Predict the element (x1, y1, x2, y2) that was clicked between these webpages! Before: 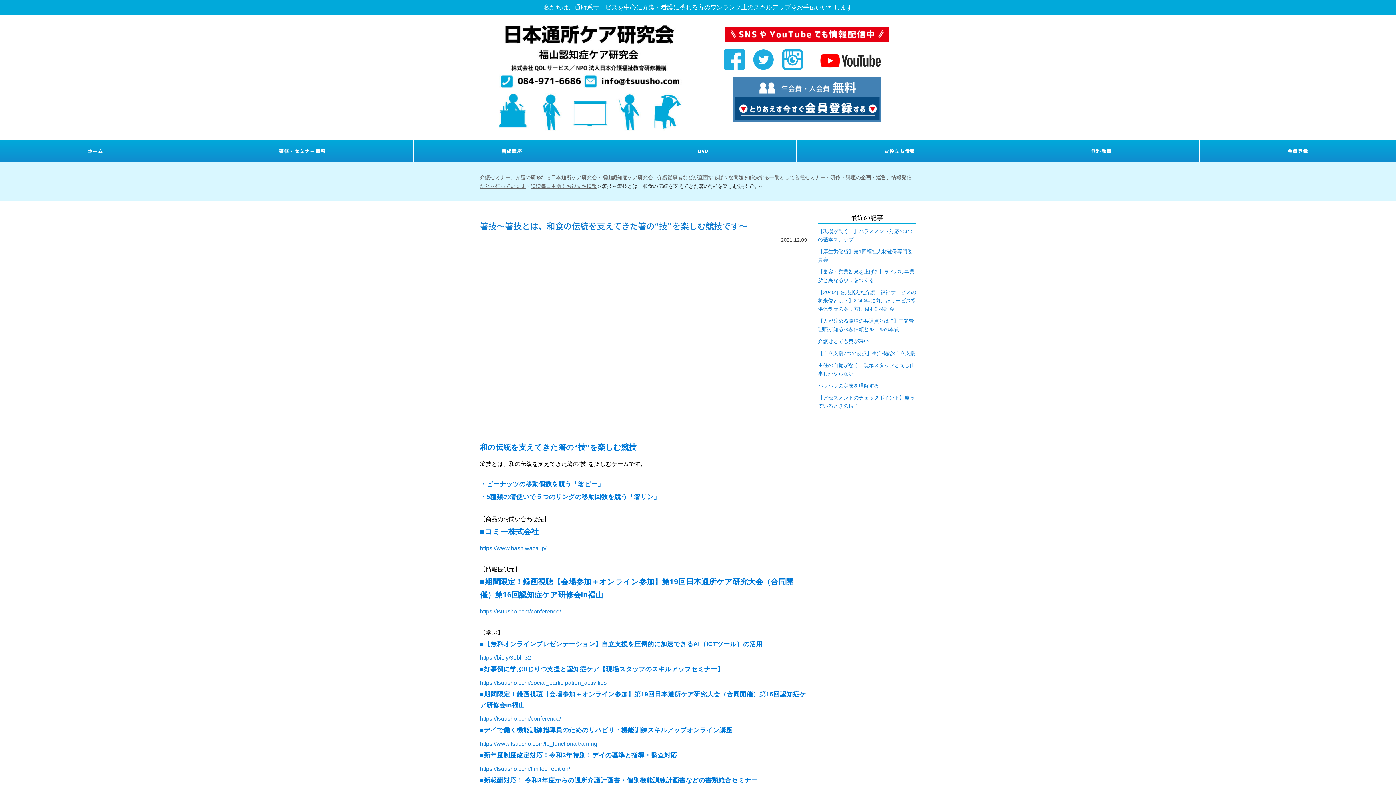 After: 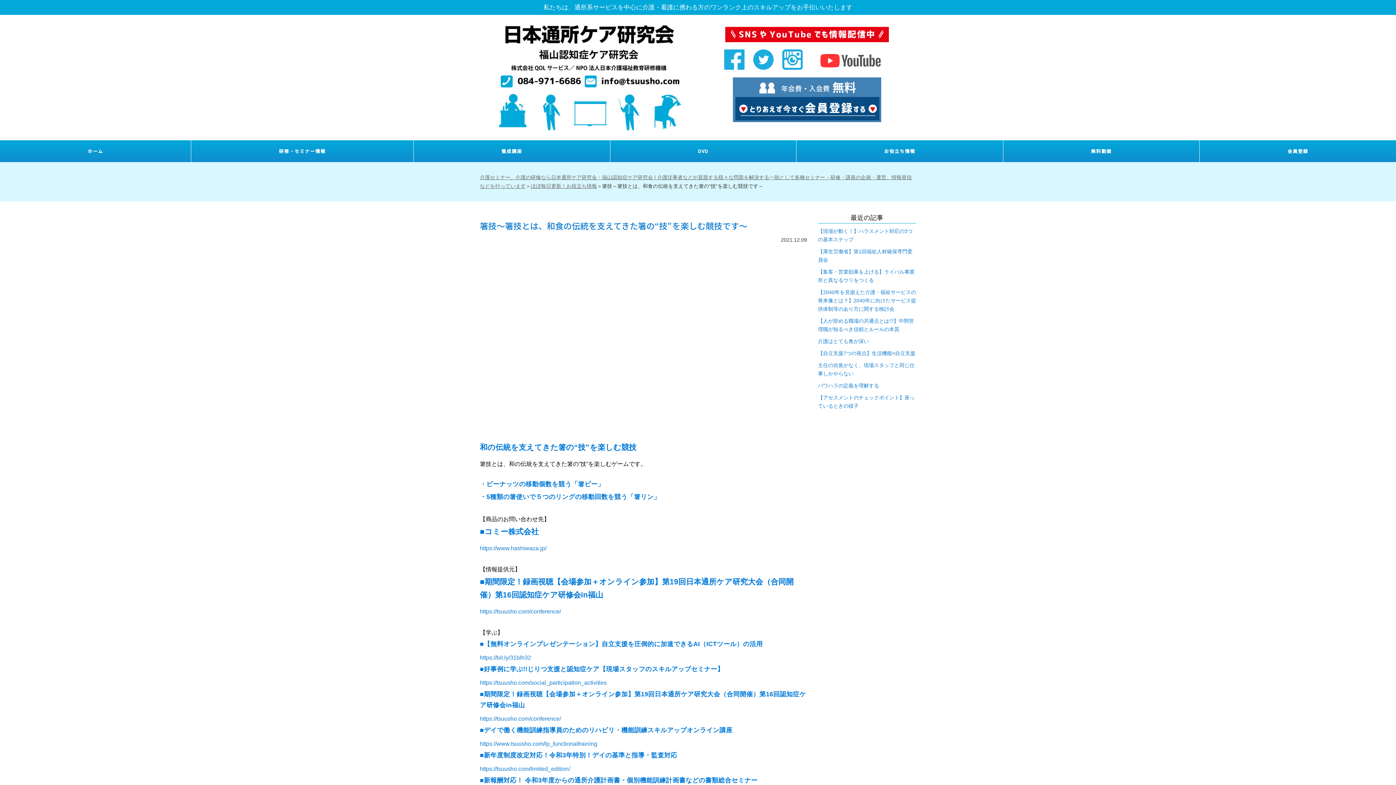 Action: bbox: (820, 57, 881, 63)